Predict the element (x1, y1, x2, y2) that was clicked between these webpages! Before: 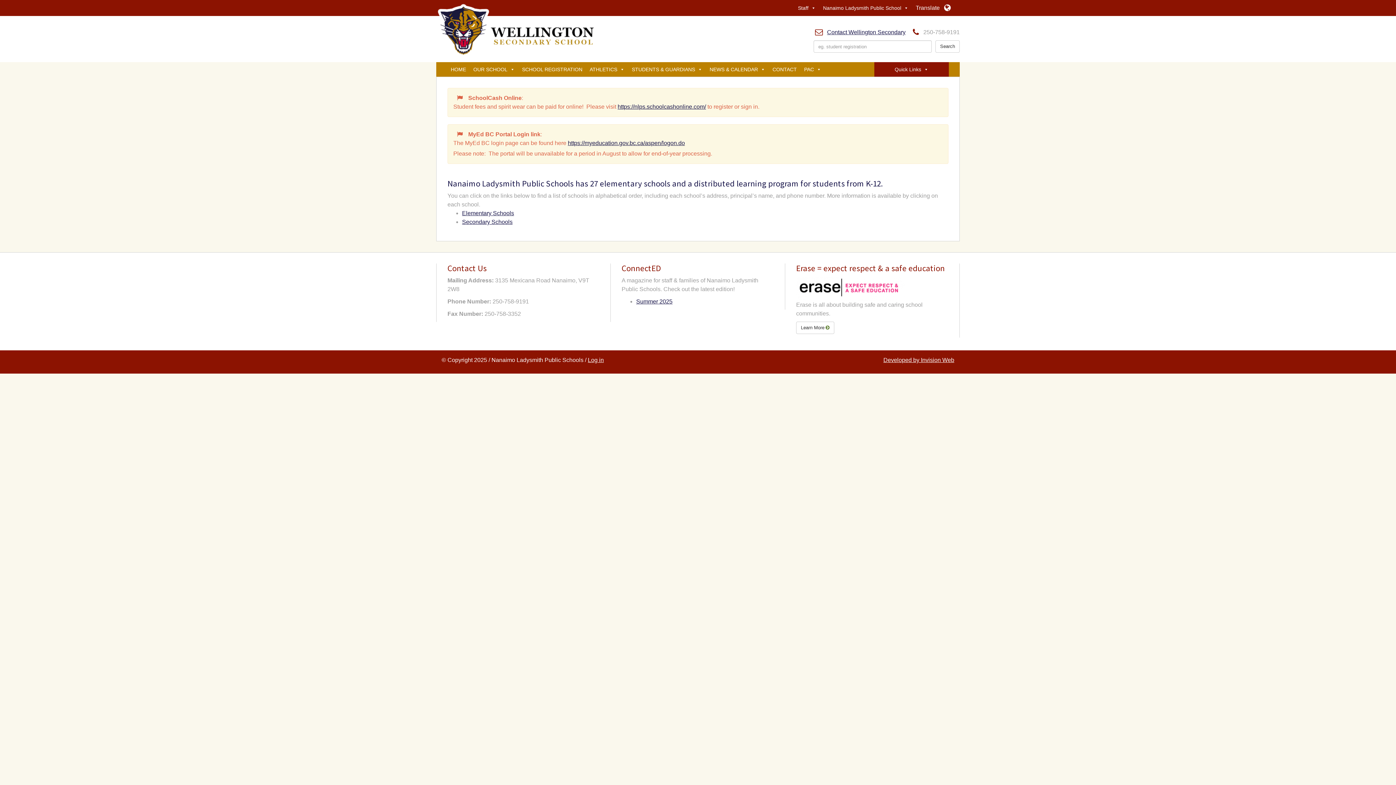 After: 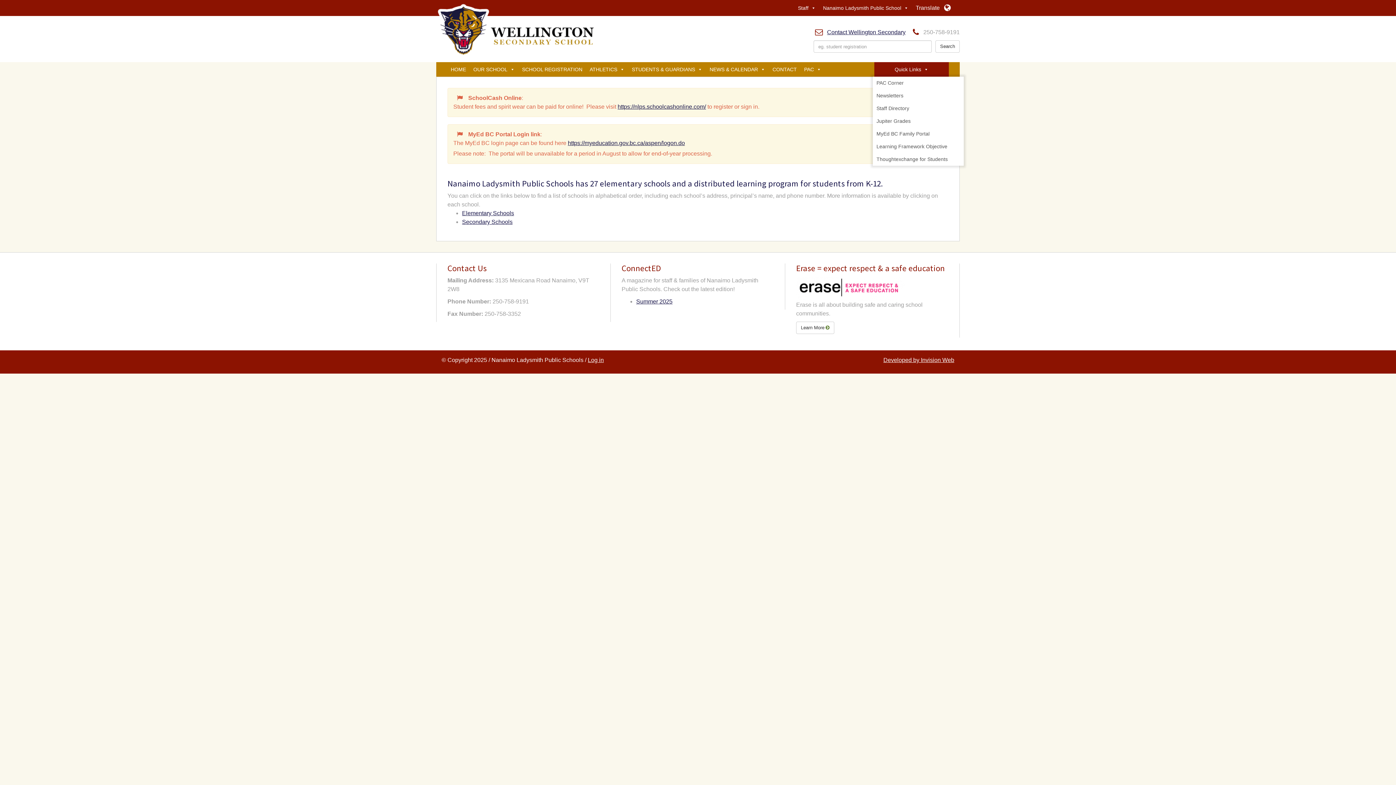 Action: label: Quick Links bbox: (891, 62, 932, 76)